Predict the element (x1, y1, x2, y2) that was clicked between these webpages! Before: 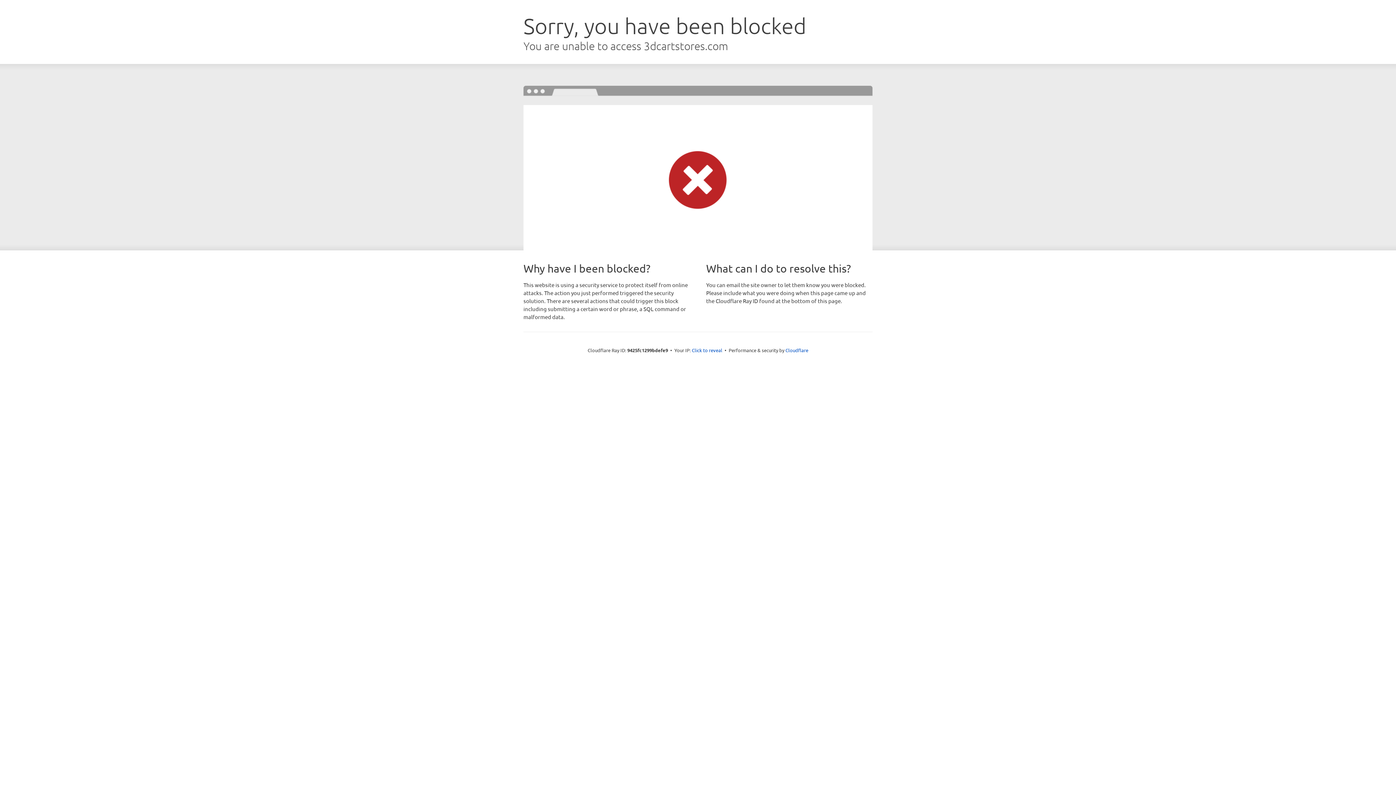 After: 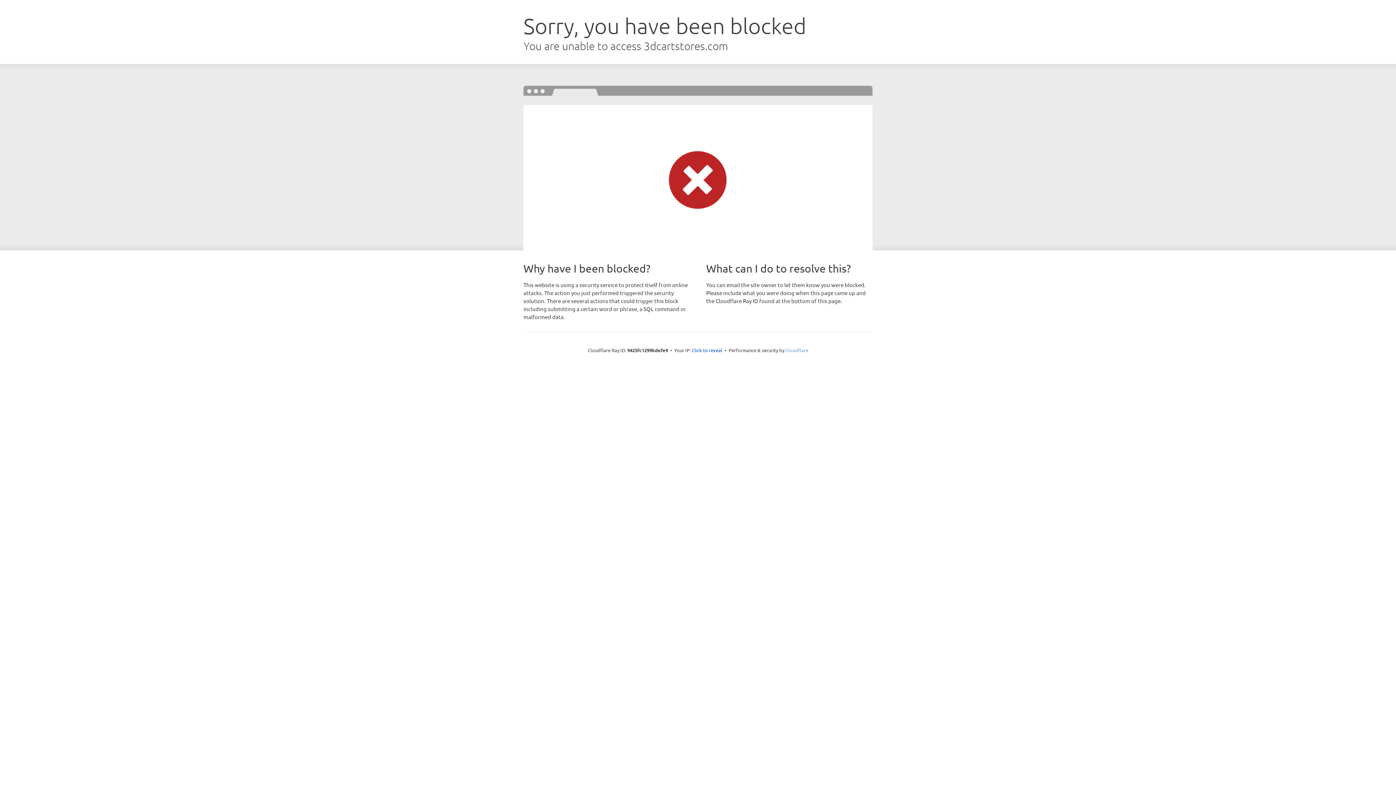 Action: label: Cloudflare bbox: (785, 347, 808, 353)